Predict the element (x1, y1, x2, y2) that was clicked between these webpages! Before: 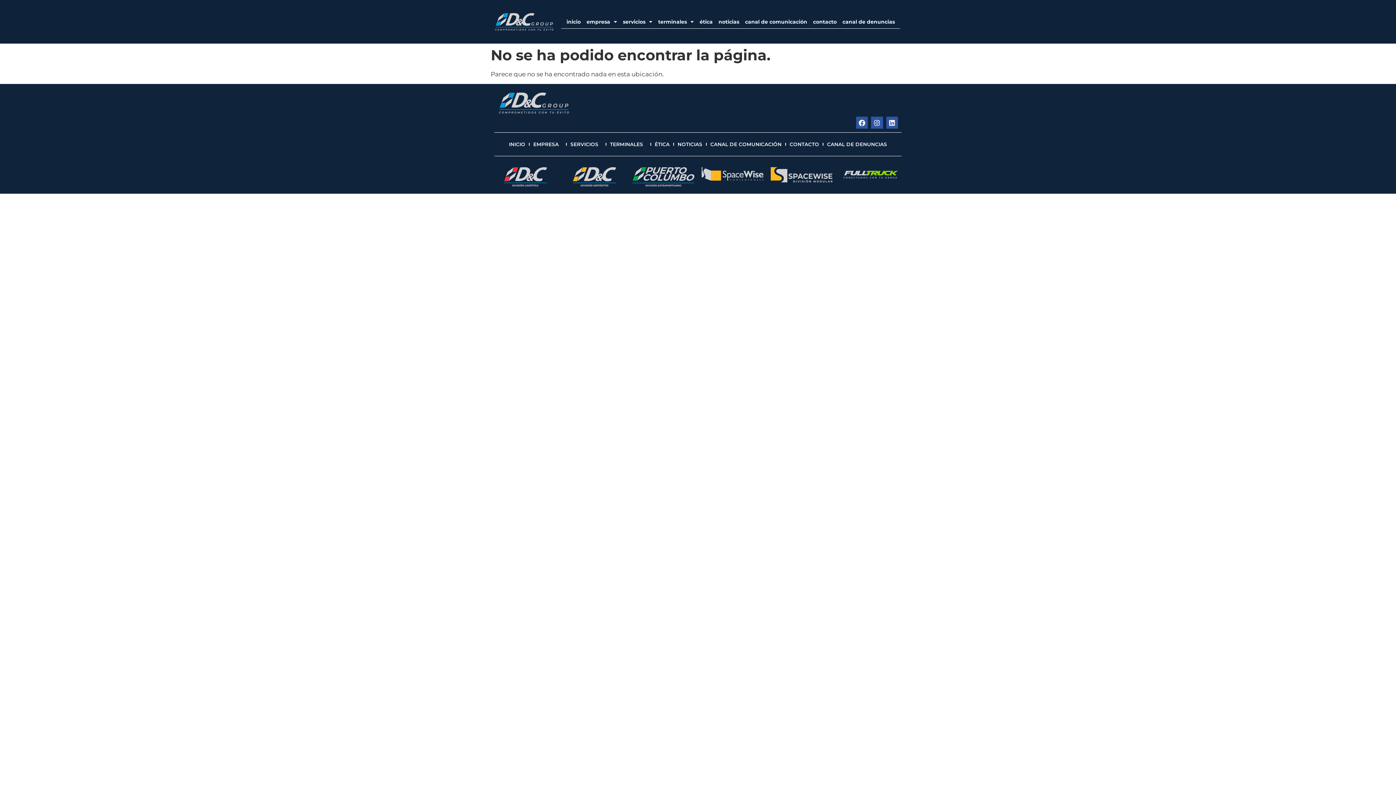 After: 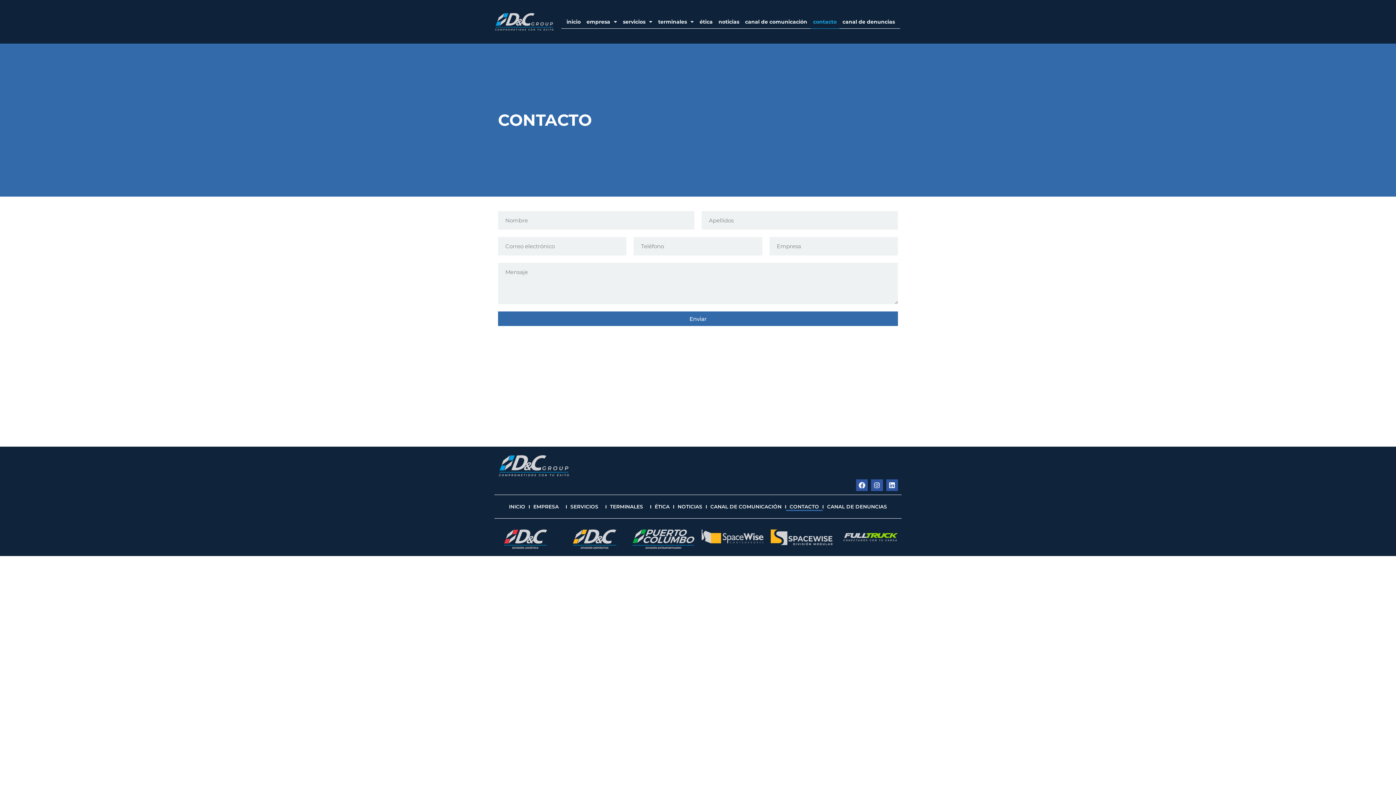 Action: label: contacto bbox: (810, 14, 839, 28)